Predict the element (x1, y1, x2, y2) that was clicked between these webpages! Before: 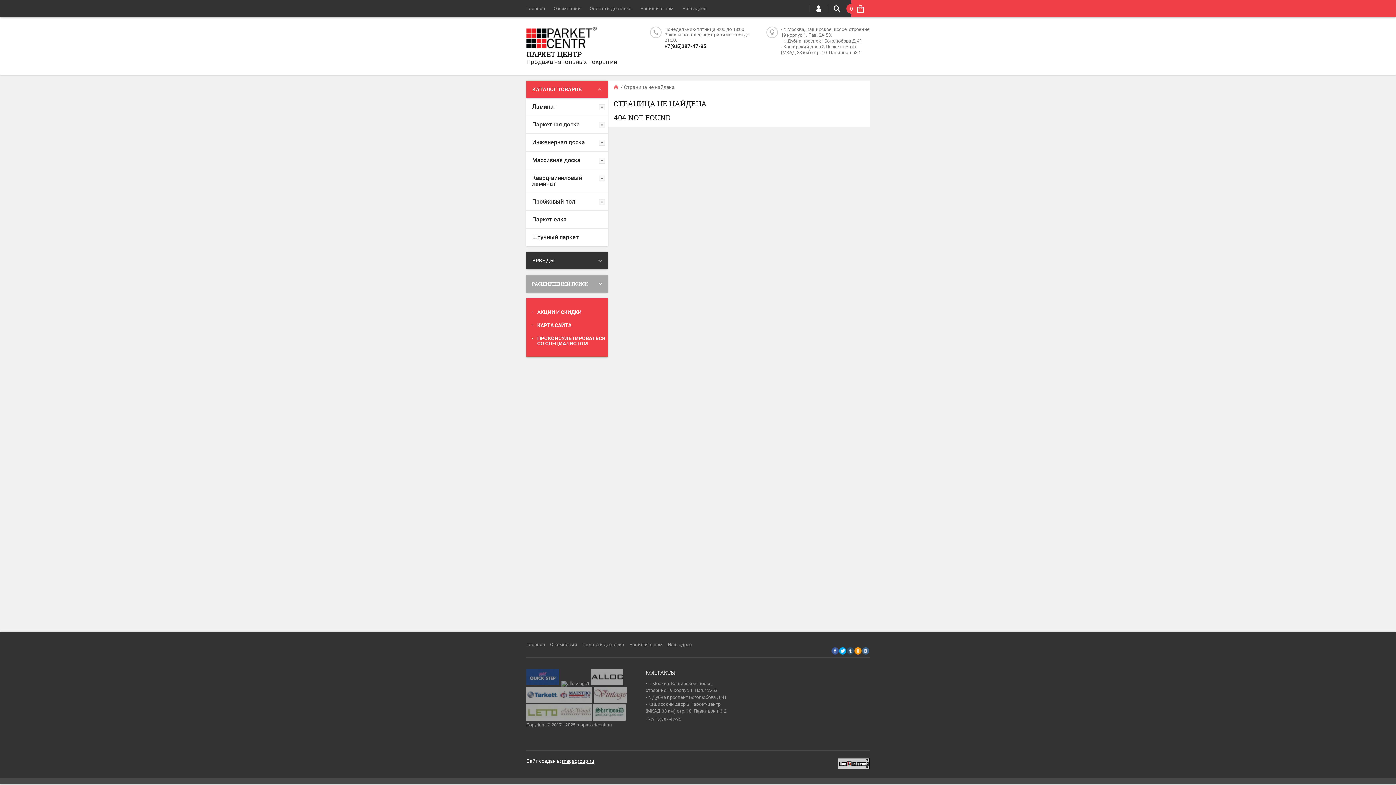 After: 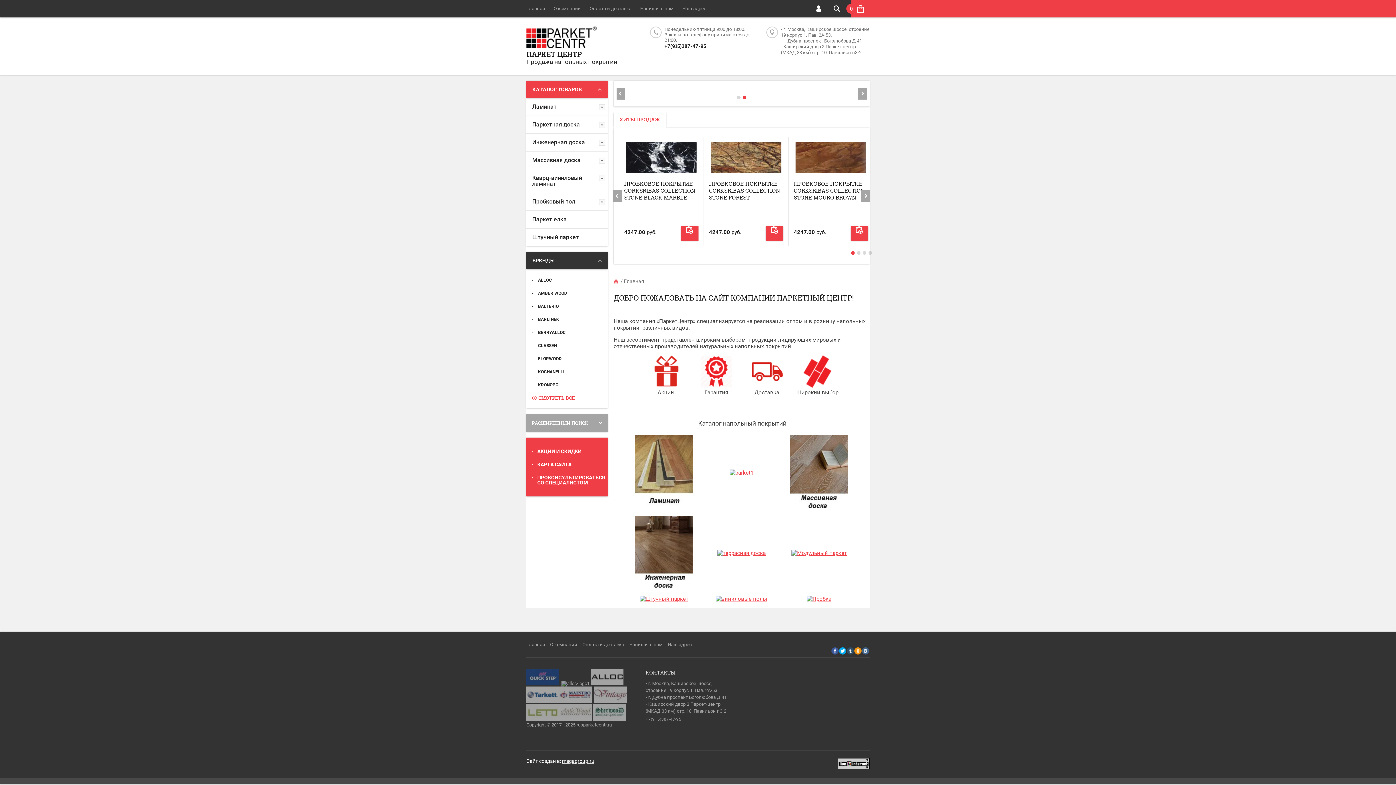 Action: bbox: (526, 632, 545, 657) label: Главная